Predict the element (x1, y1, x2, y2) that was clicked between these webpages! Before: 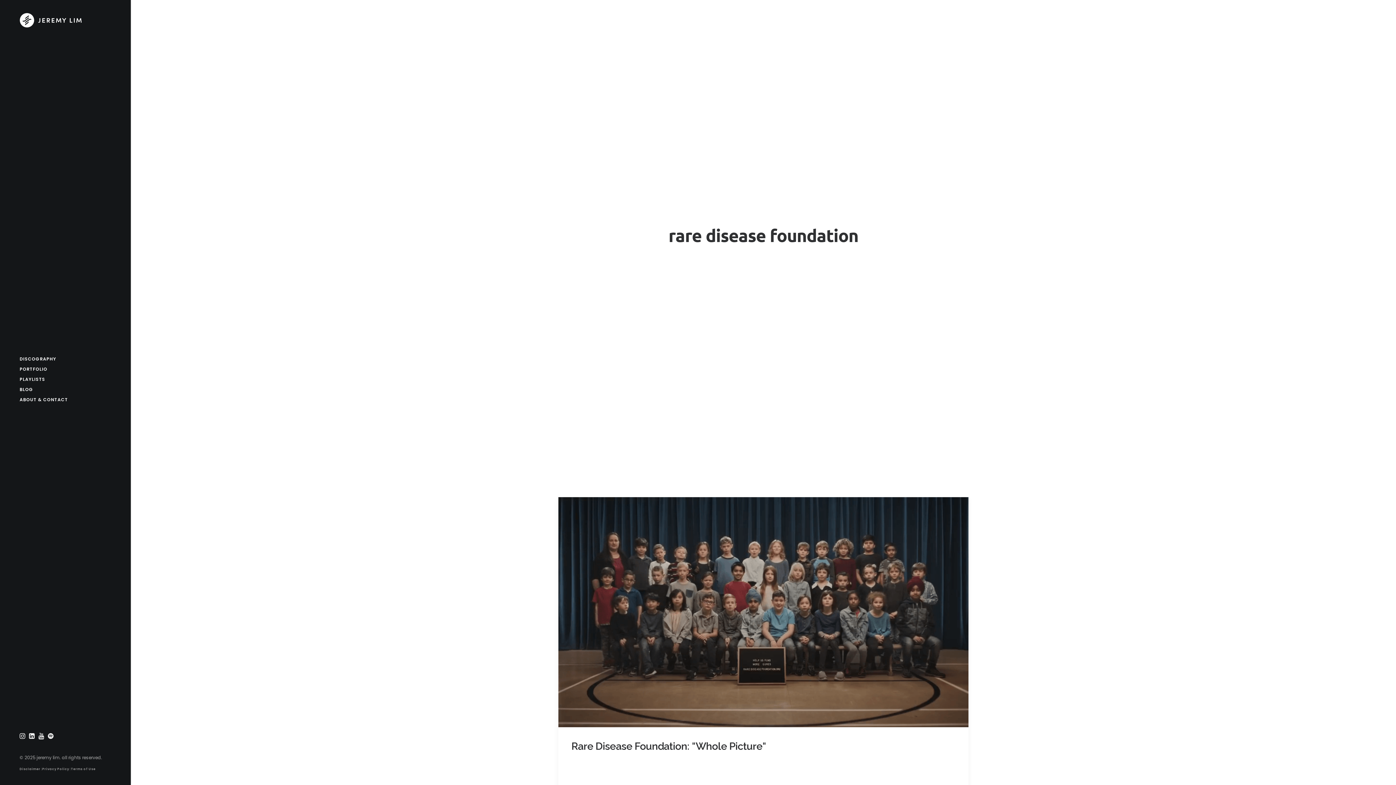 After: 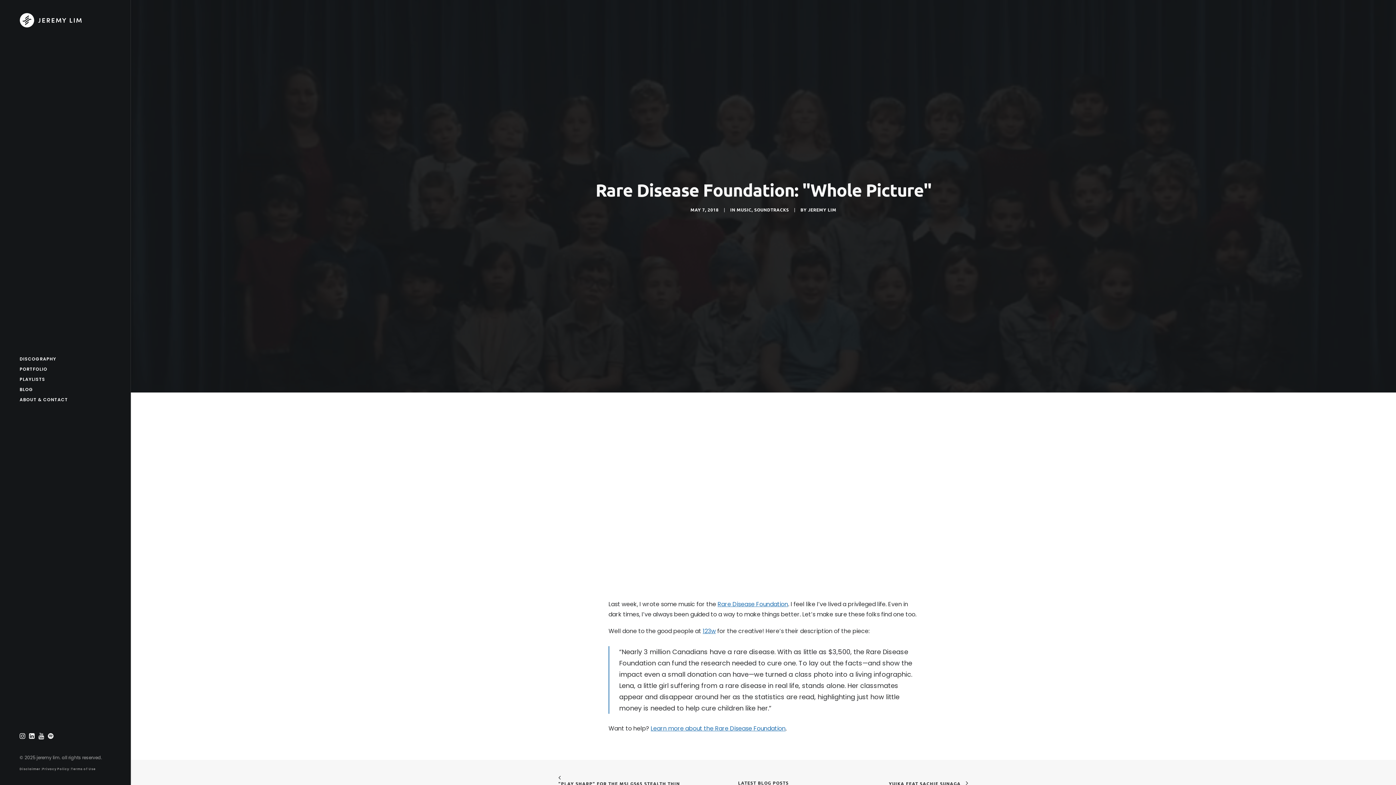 Action: bbox: (558, 497, 968, 727)